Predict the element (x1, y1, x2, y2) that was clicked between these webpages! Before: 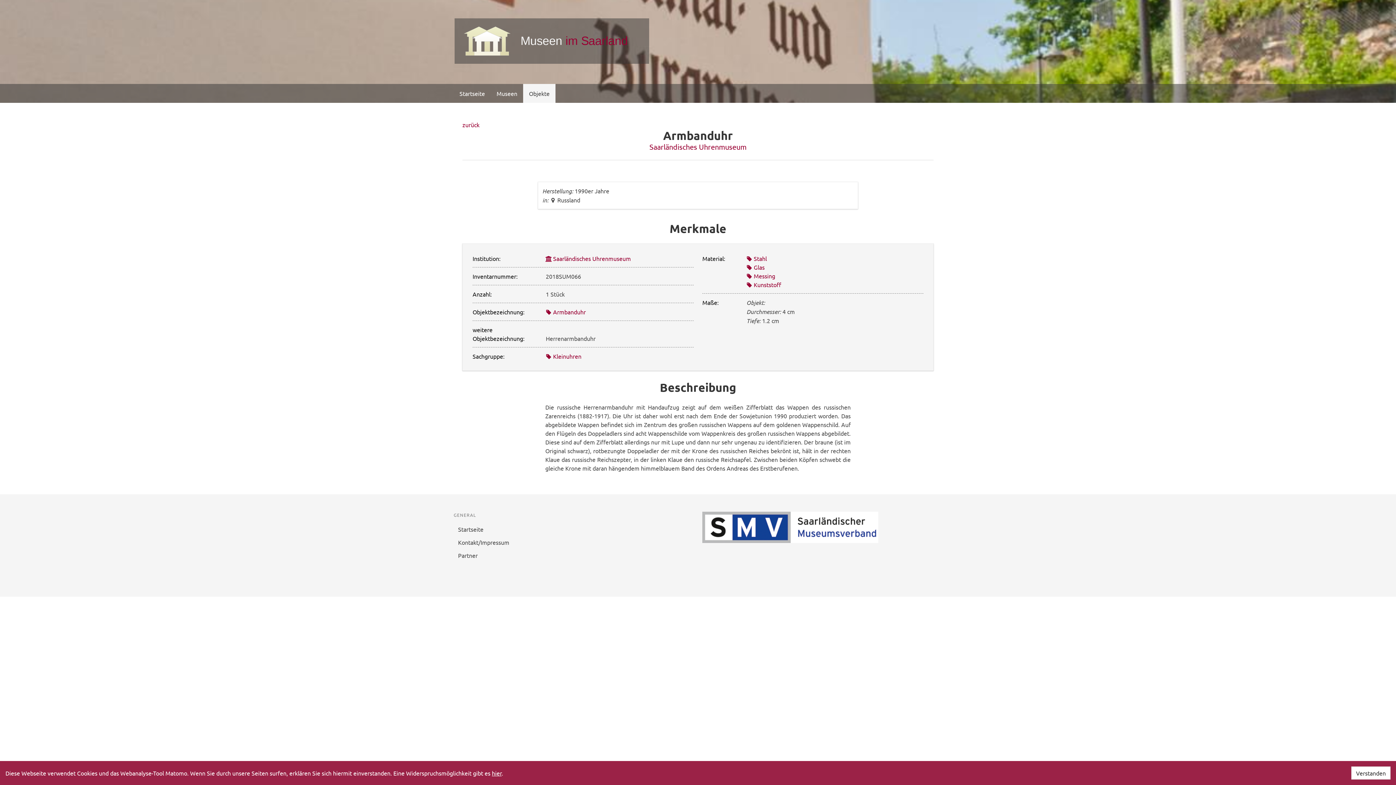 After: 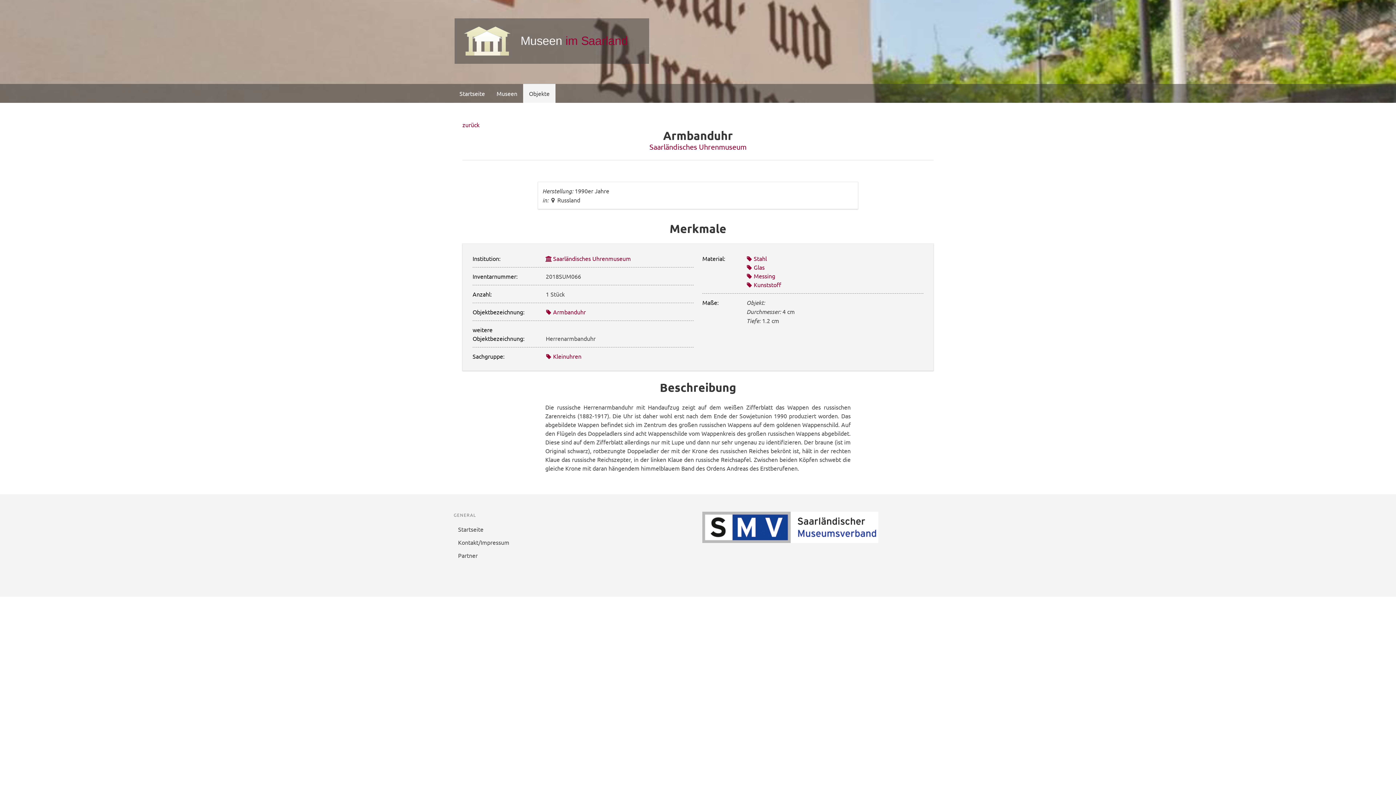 Action: label: Verstanden bbox: (1351, 766, 1390, 780)